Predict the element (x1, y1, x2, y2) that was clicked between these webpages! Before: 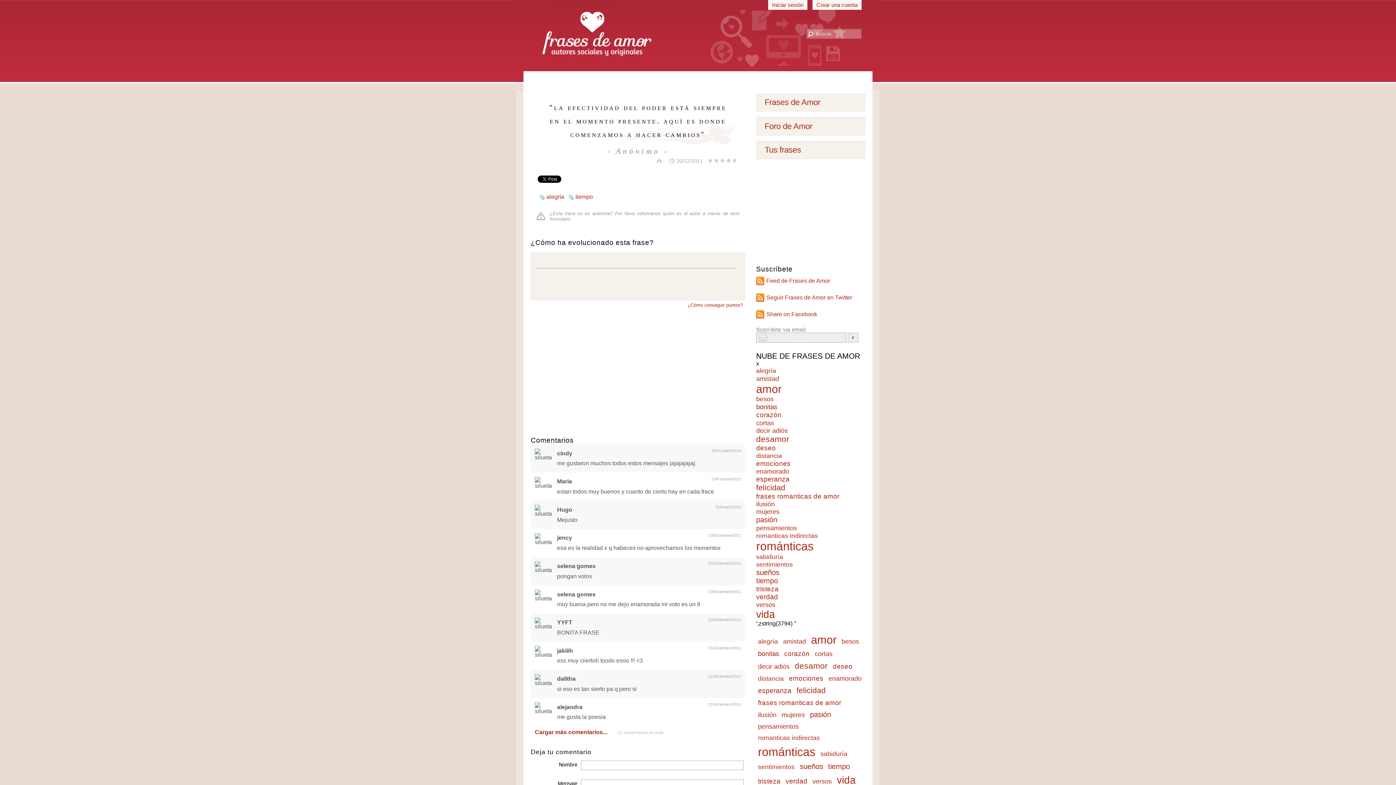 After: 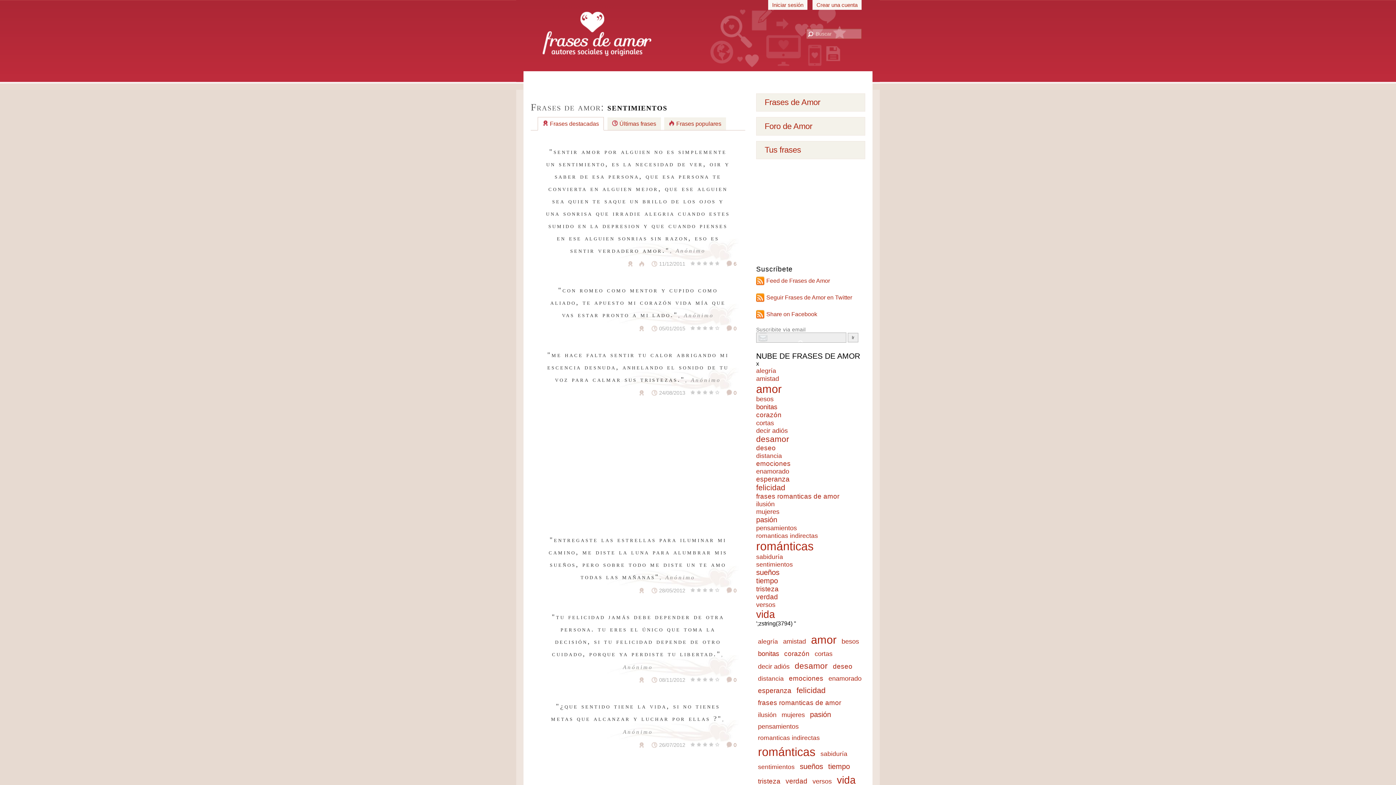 Action: bbox: (756, 560, 793, 568) label: sentimientos